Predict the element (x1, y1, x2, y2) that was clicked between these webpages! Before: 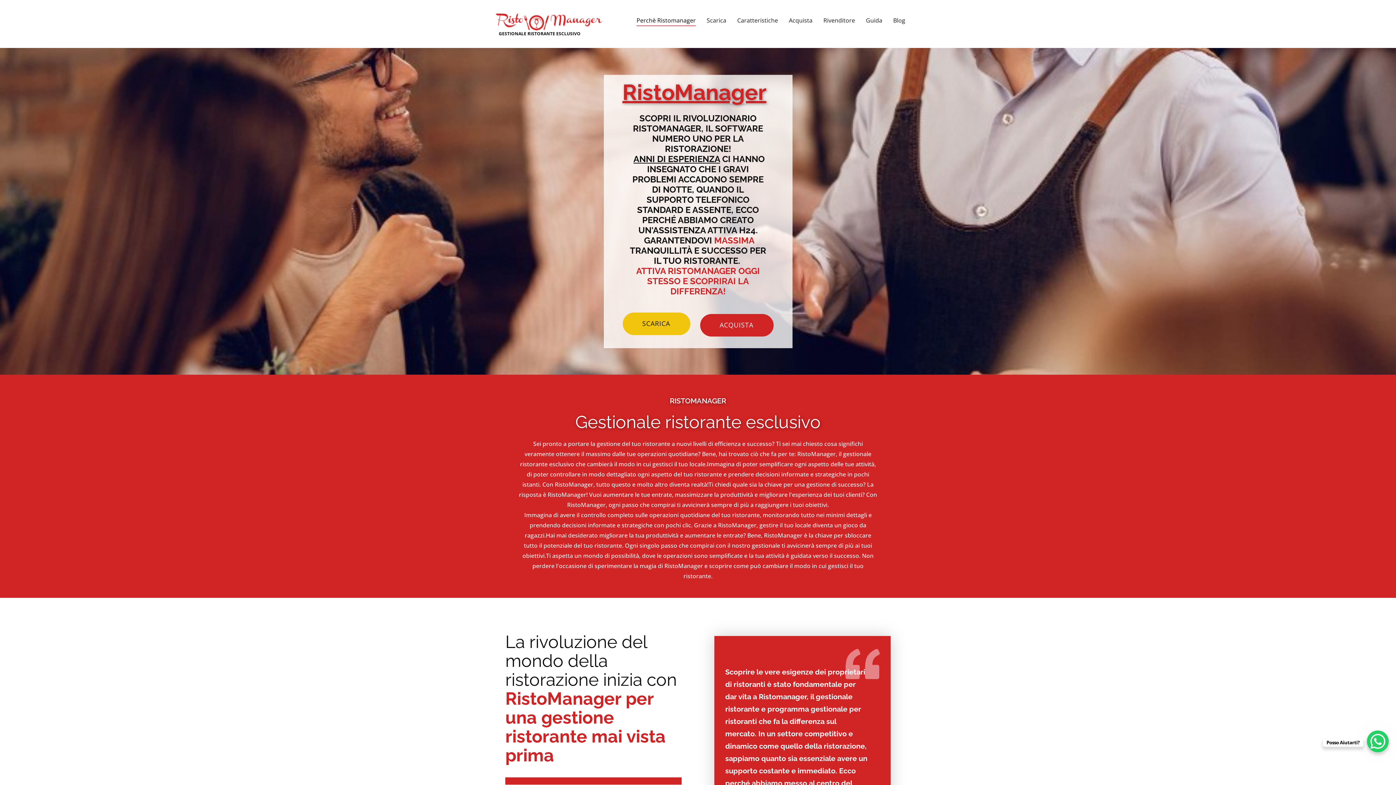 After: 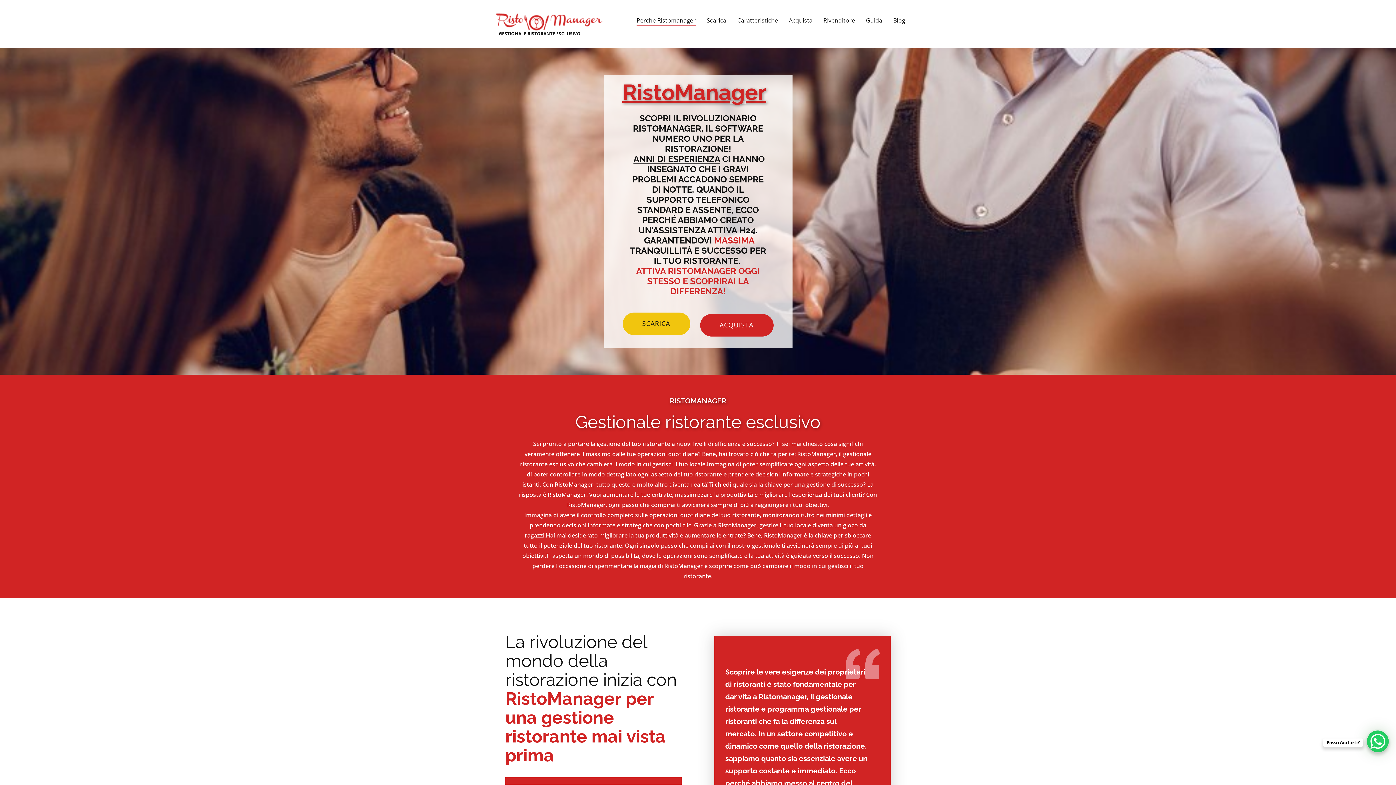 Action: label: Perchè Ristomanager bbox: (636, 15, 696, 26)